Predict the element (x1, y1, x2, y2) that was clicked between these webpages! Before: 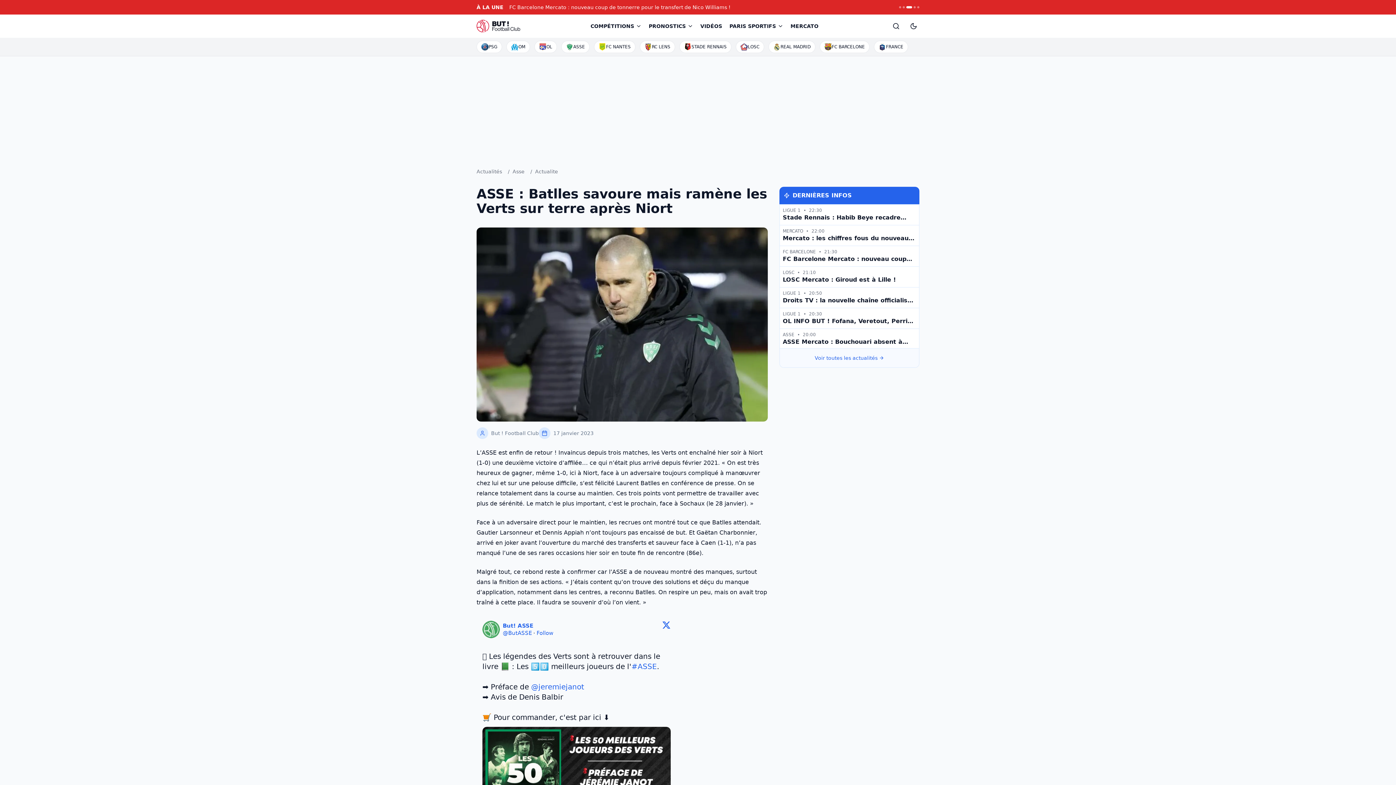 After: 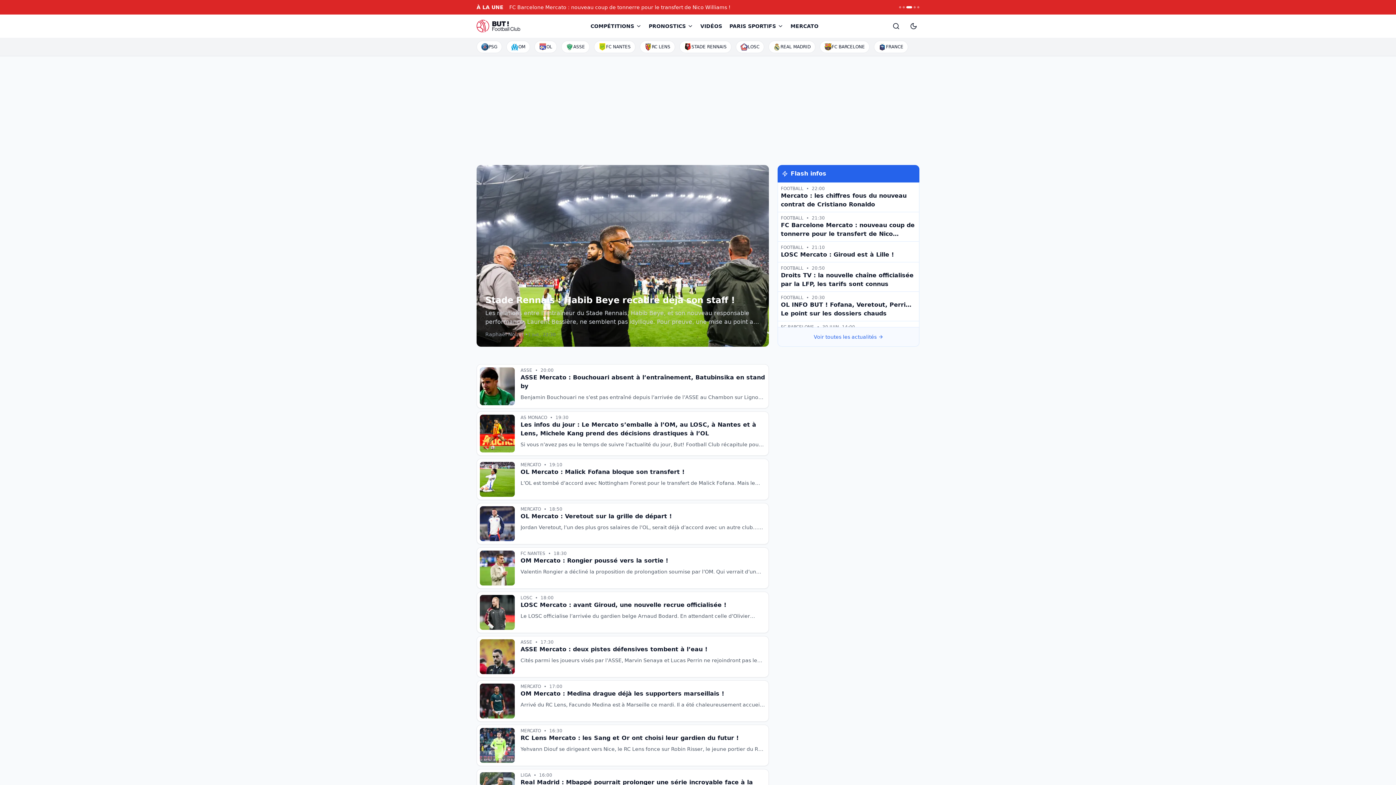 Action: bbox: (476, 4, 520, 48) label: BUT! Football Club